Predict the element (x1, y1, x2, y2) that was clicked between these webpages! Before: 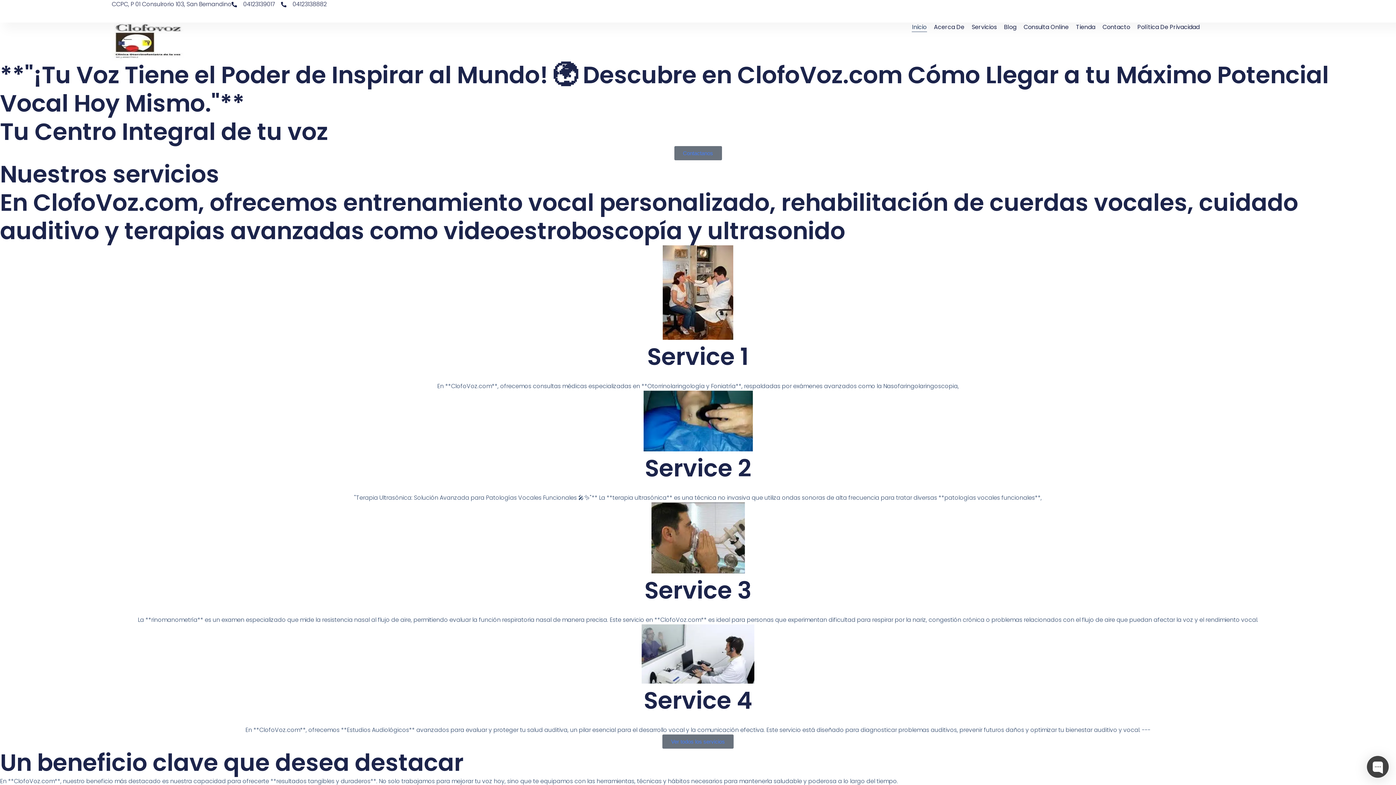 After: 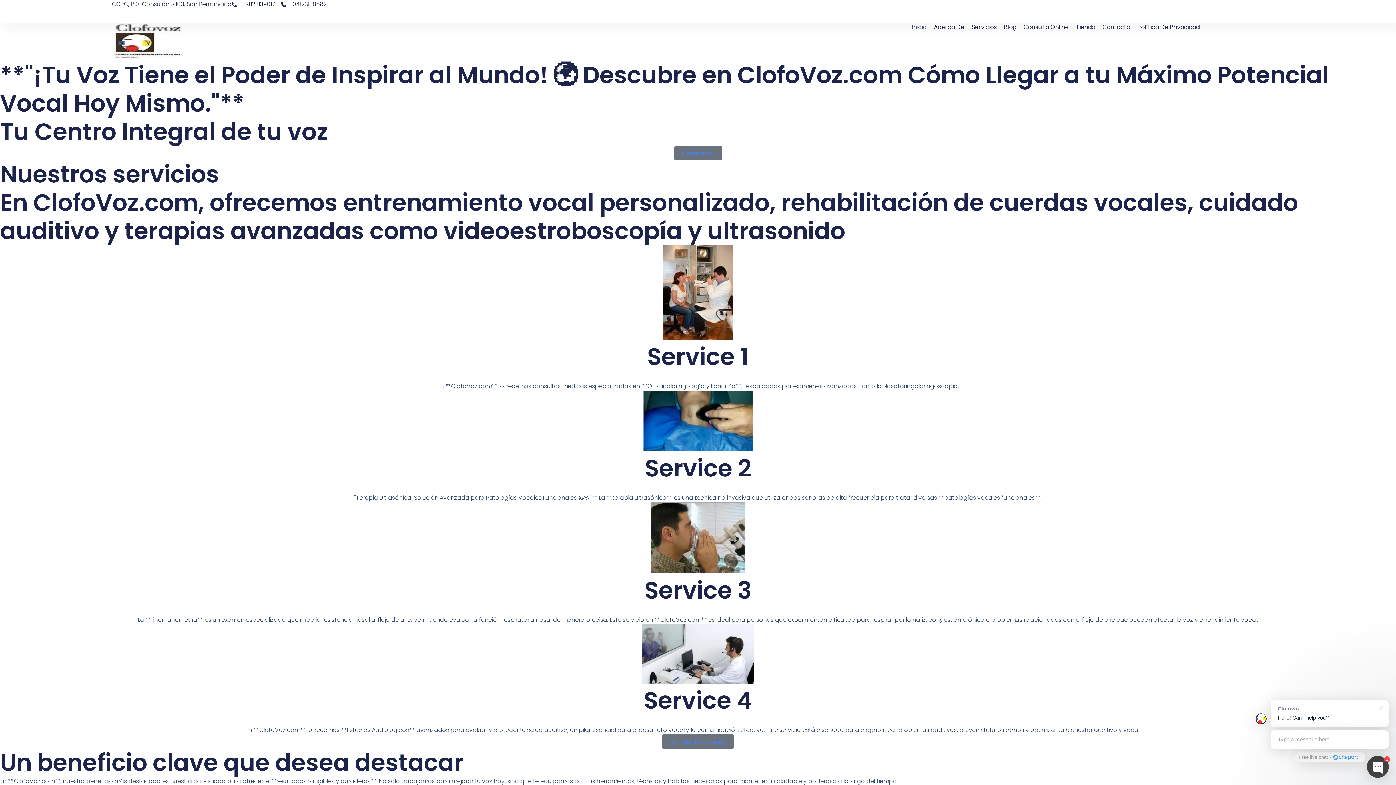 Action: bbox: (111, 22, 184, 61)